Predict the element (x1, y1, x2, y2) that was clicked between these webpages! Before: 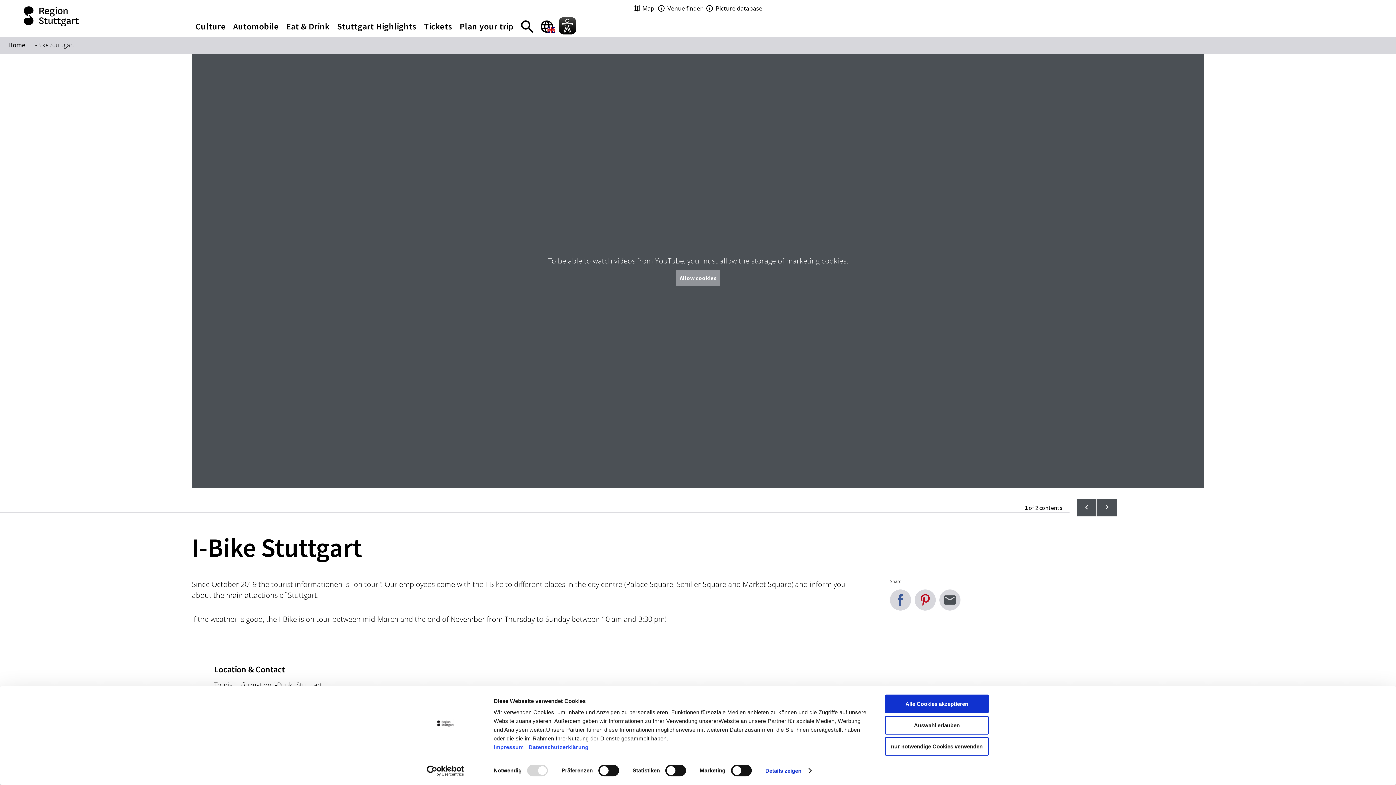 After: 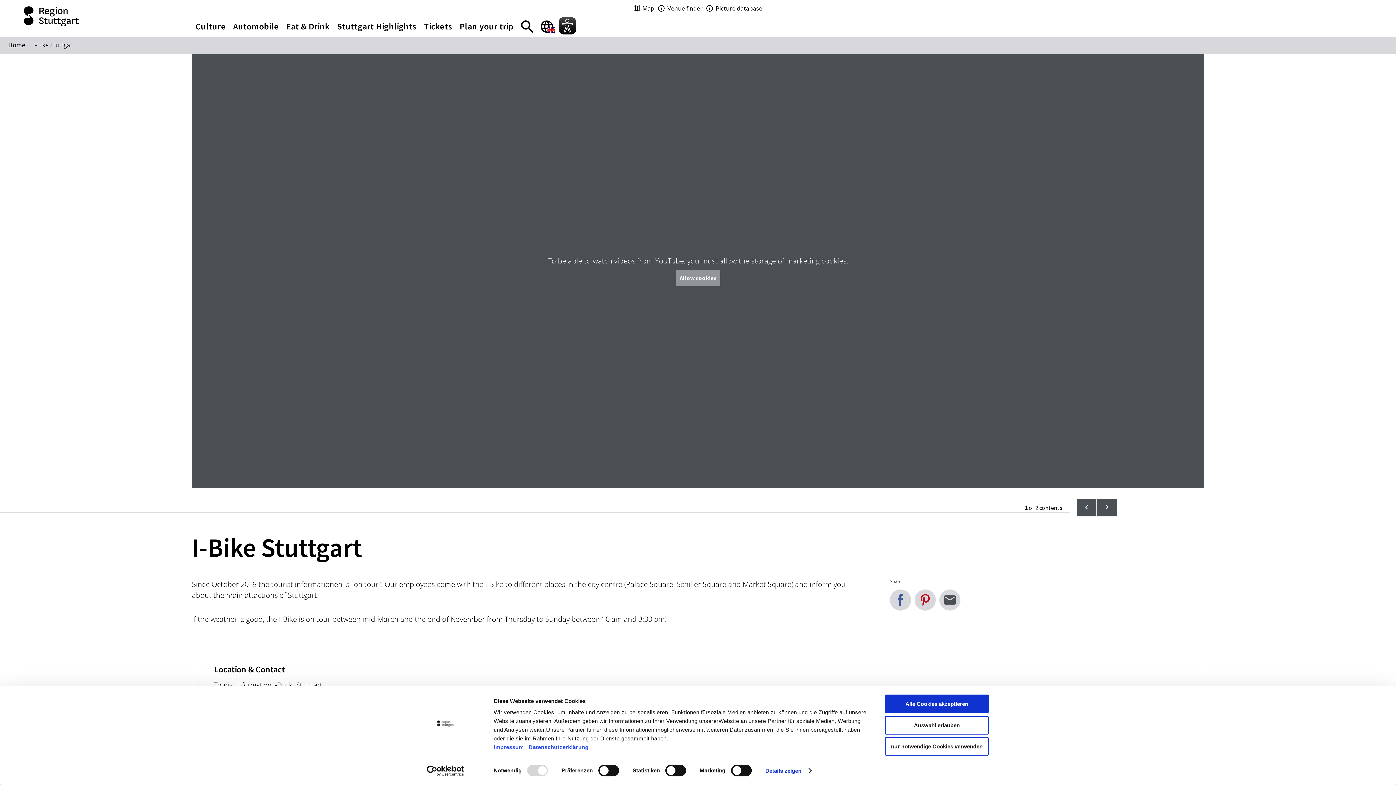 Action: label: Picture database bbox: (704, 3, 764, 13)